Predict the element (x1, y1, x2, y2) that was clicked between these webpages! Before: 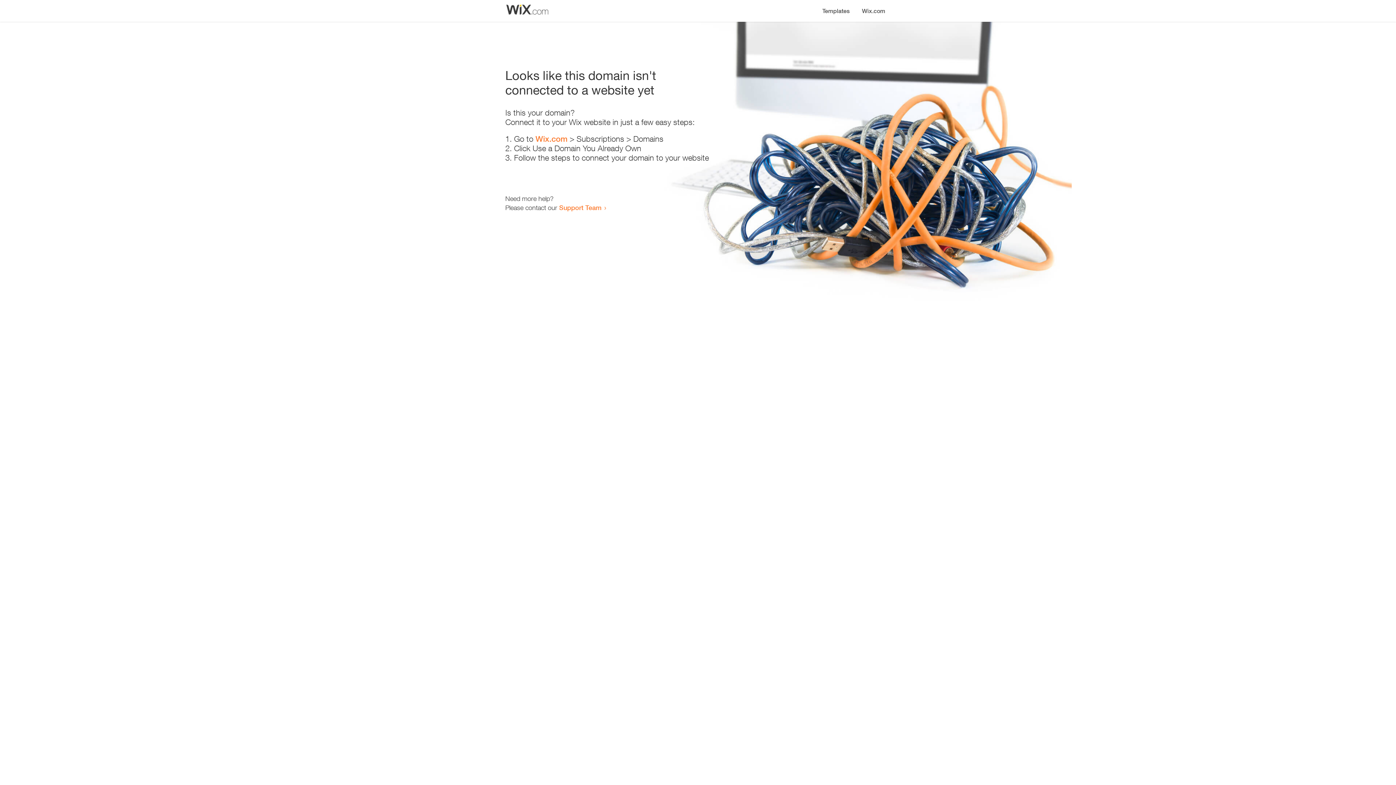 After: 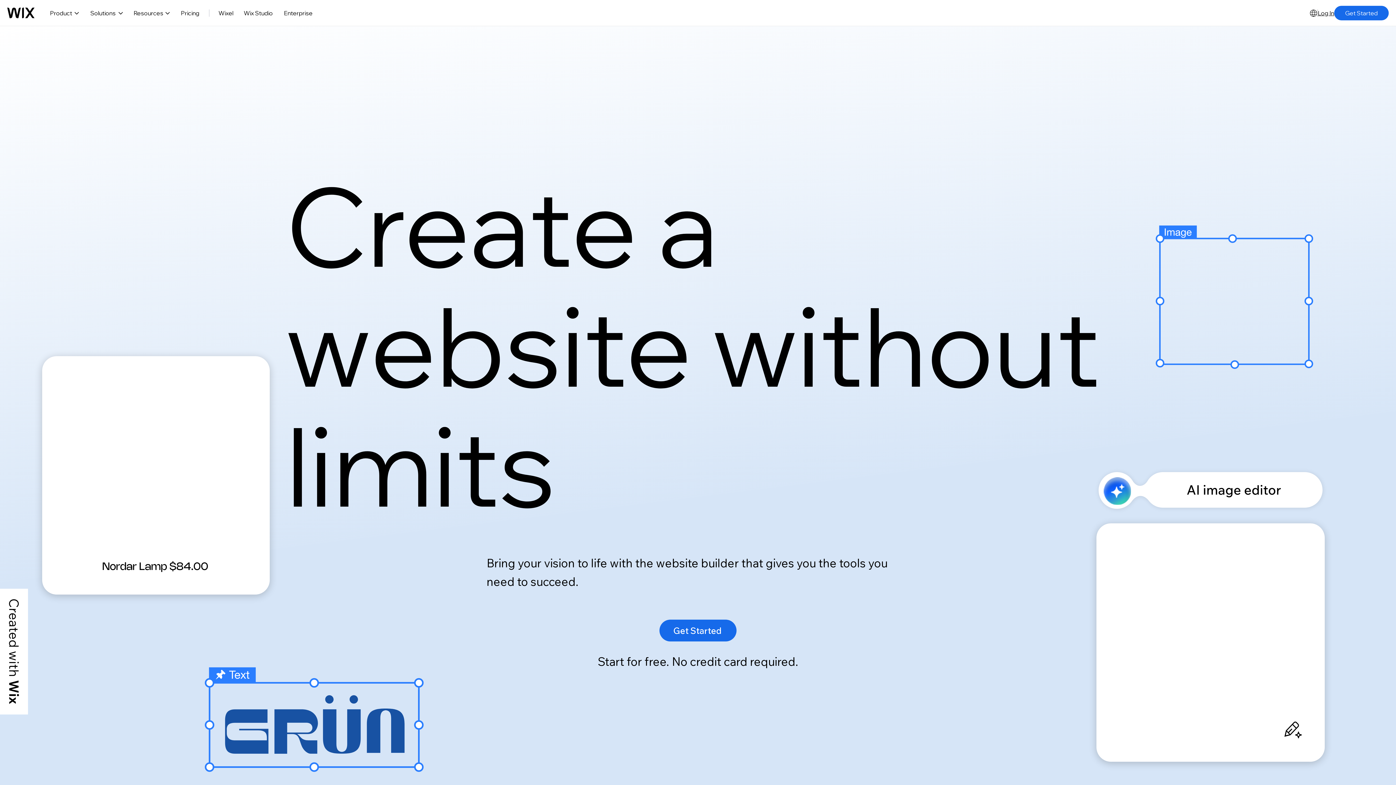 Action: label: Wix.com bbox: (856, 0, 890, 14)